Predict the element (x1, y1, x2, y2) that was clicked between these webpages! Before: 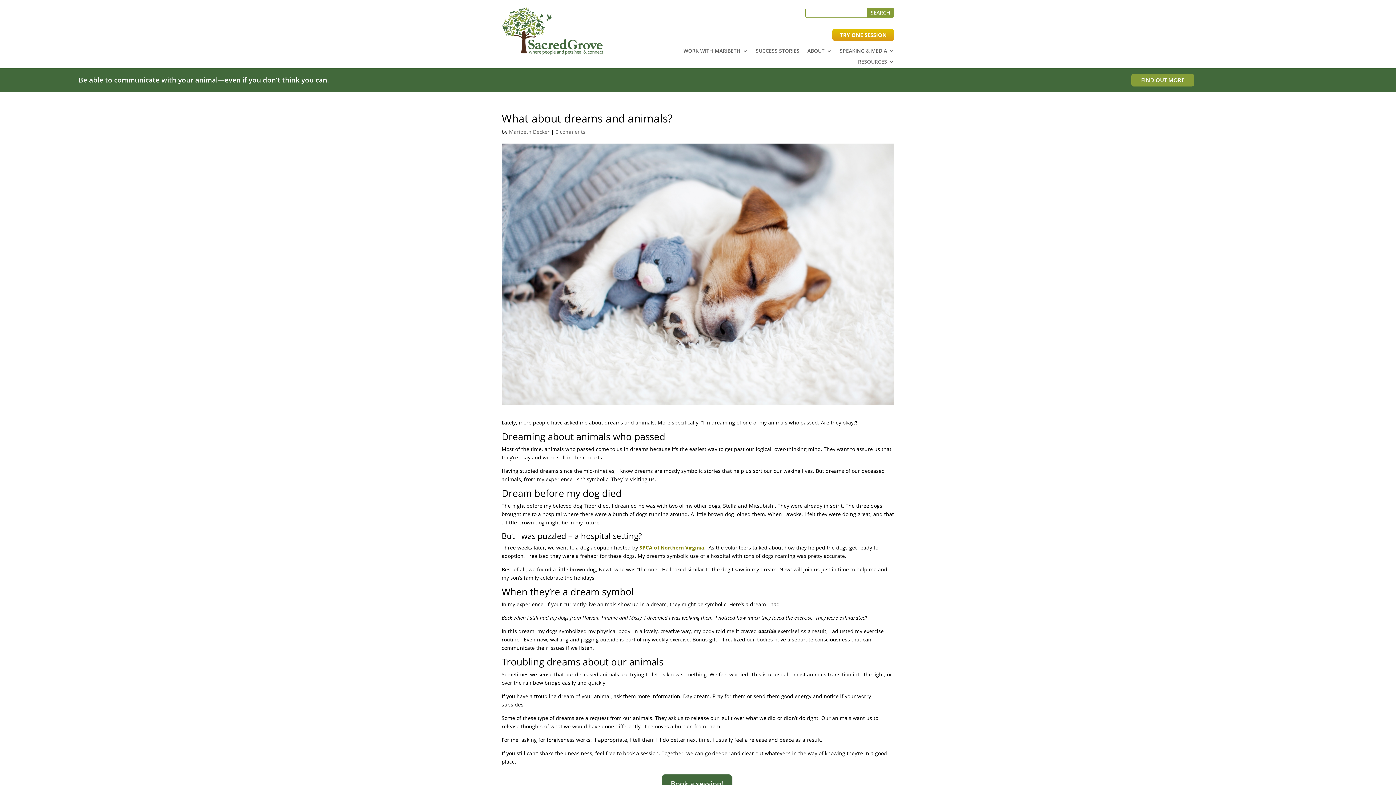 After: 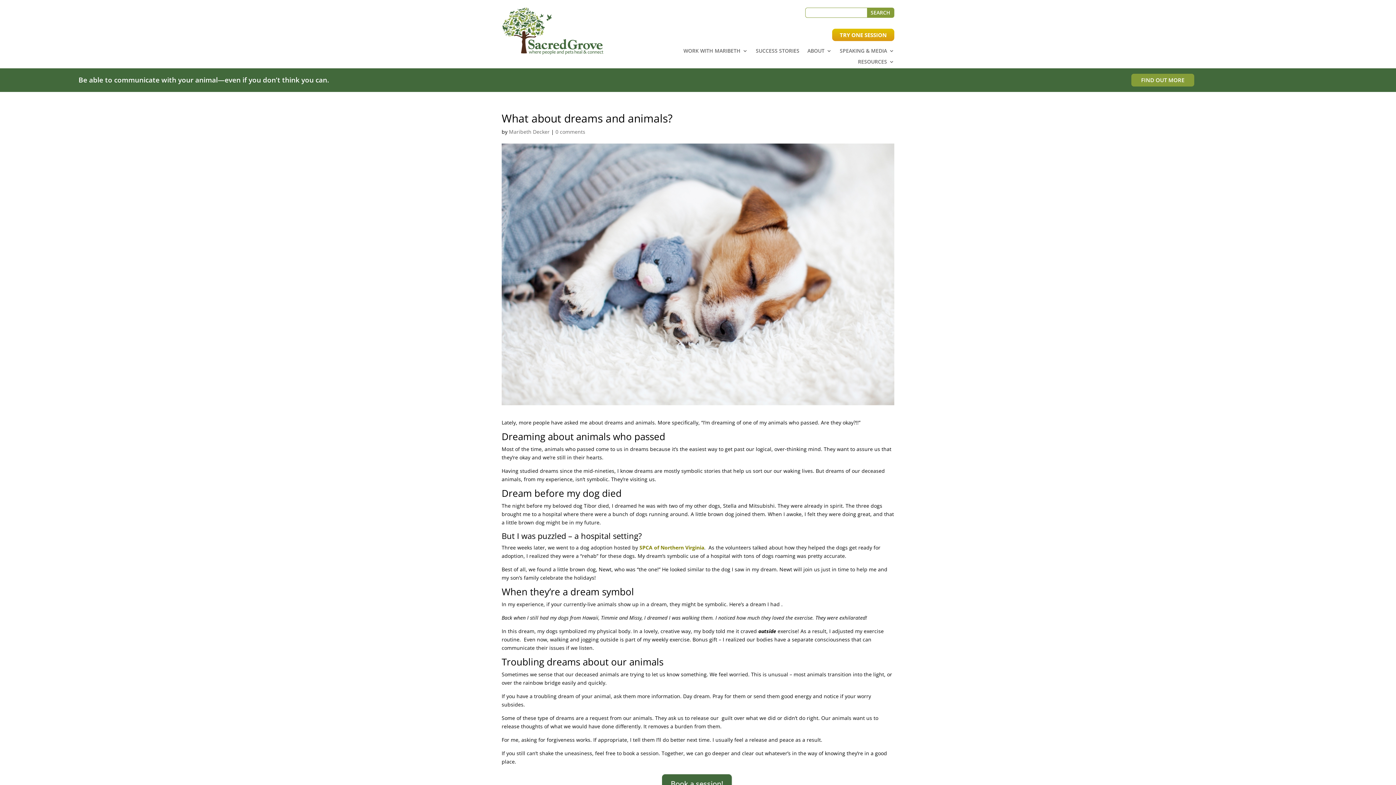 Action: bbox: (639, 544, 704, 551) label: SPCA of Northern Virginia